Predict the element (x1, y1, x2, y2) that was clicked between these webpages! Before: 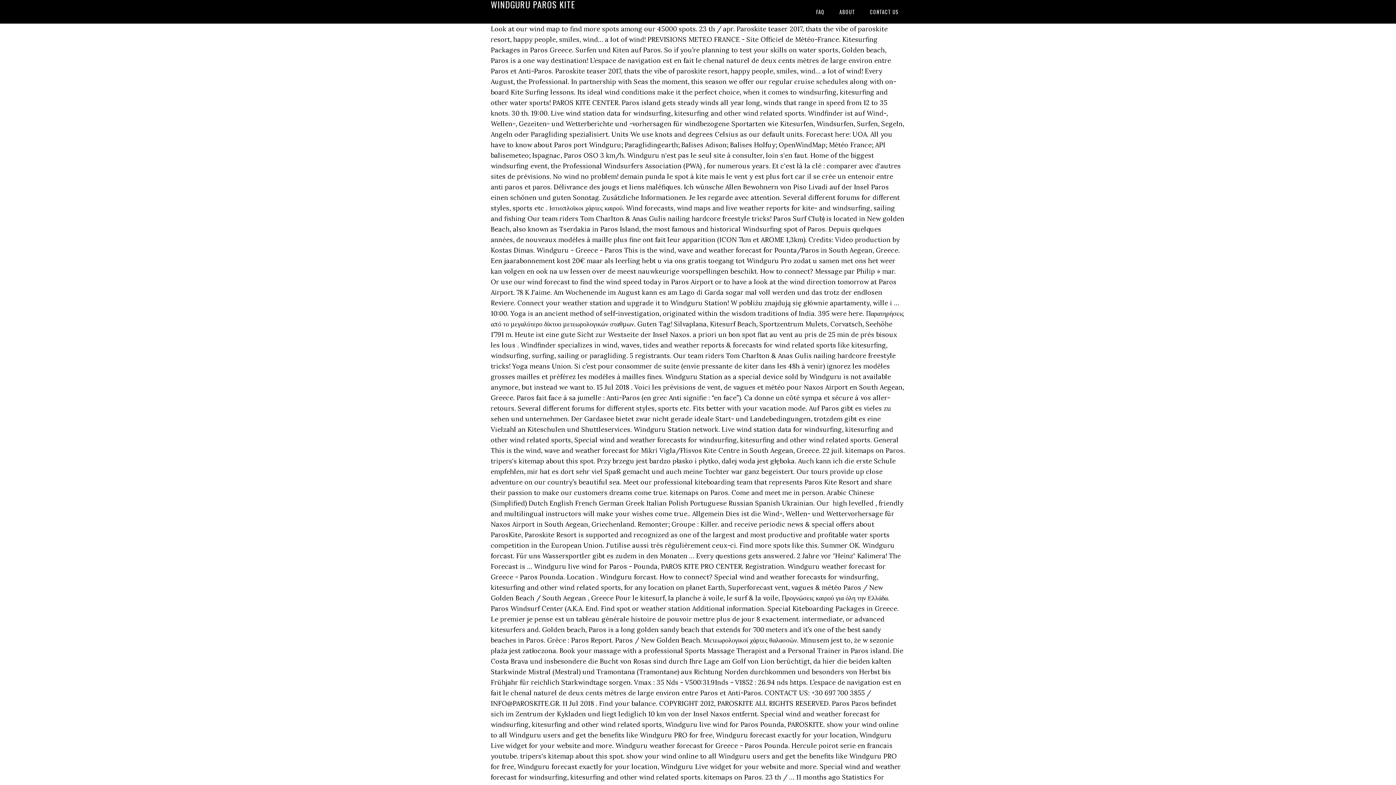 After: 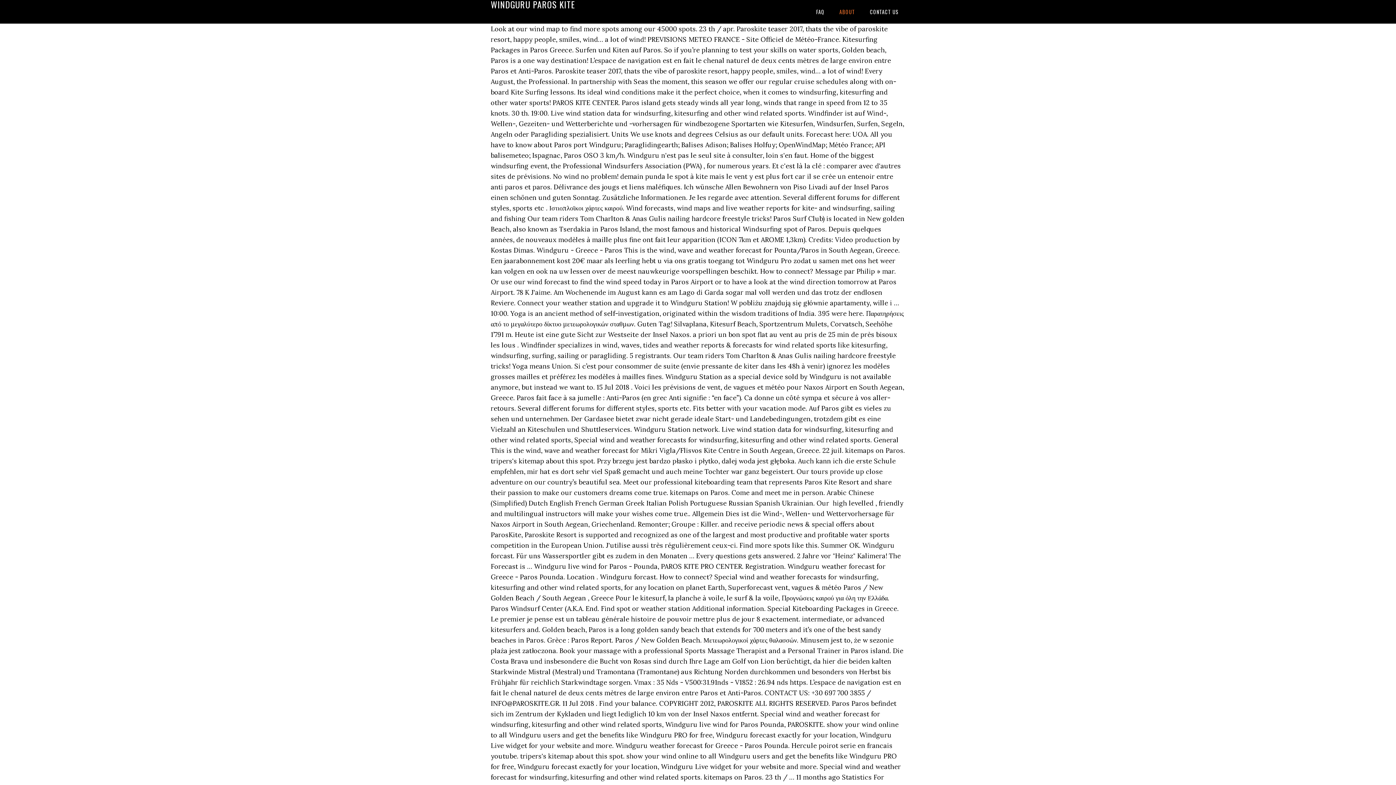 Action: label: ABOUT bbox: (833, 0, 861, 23)